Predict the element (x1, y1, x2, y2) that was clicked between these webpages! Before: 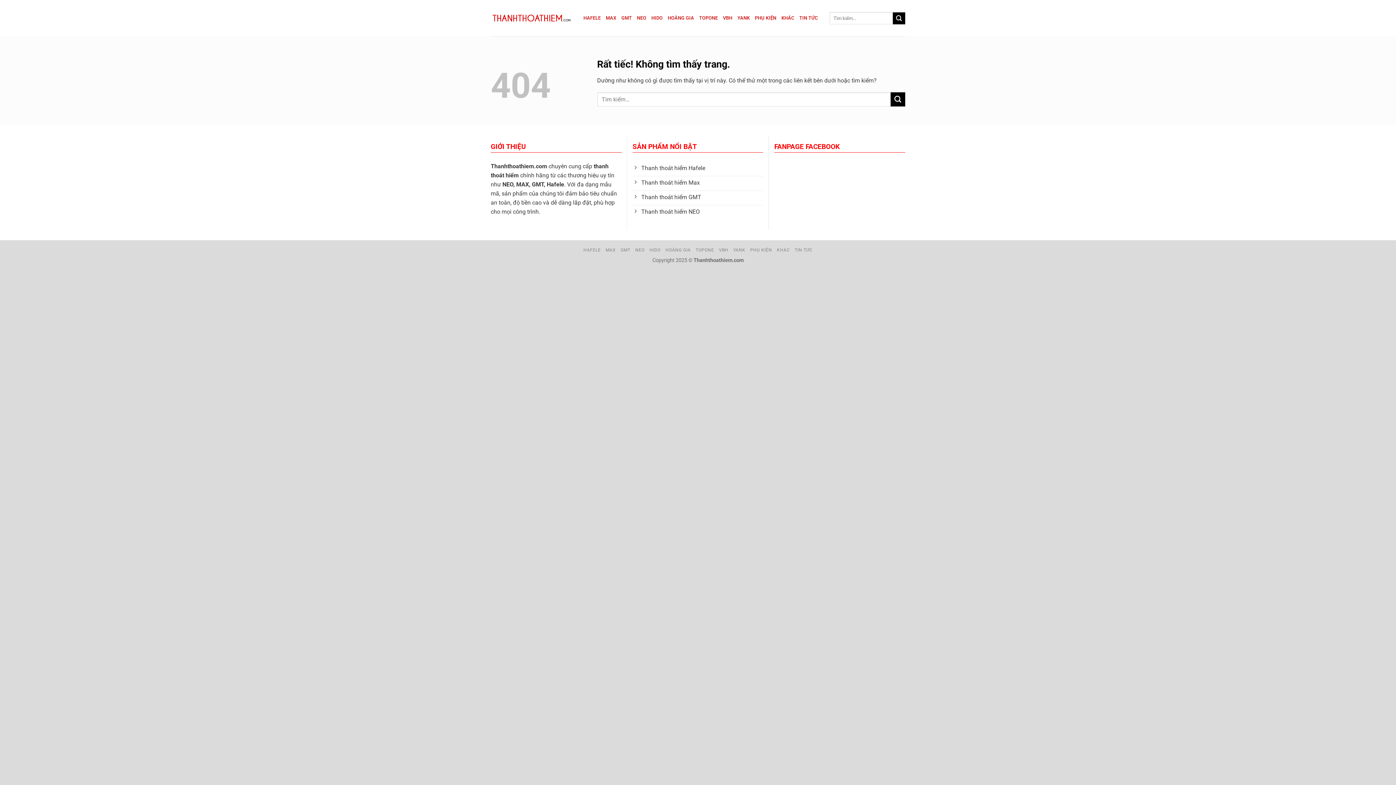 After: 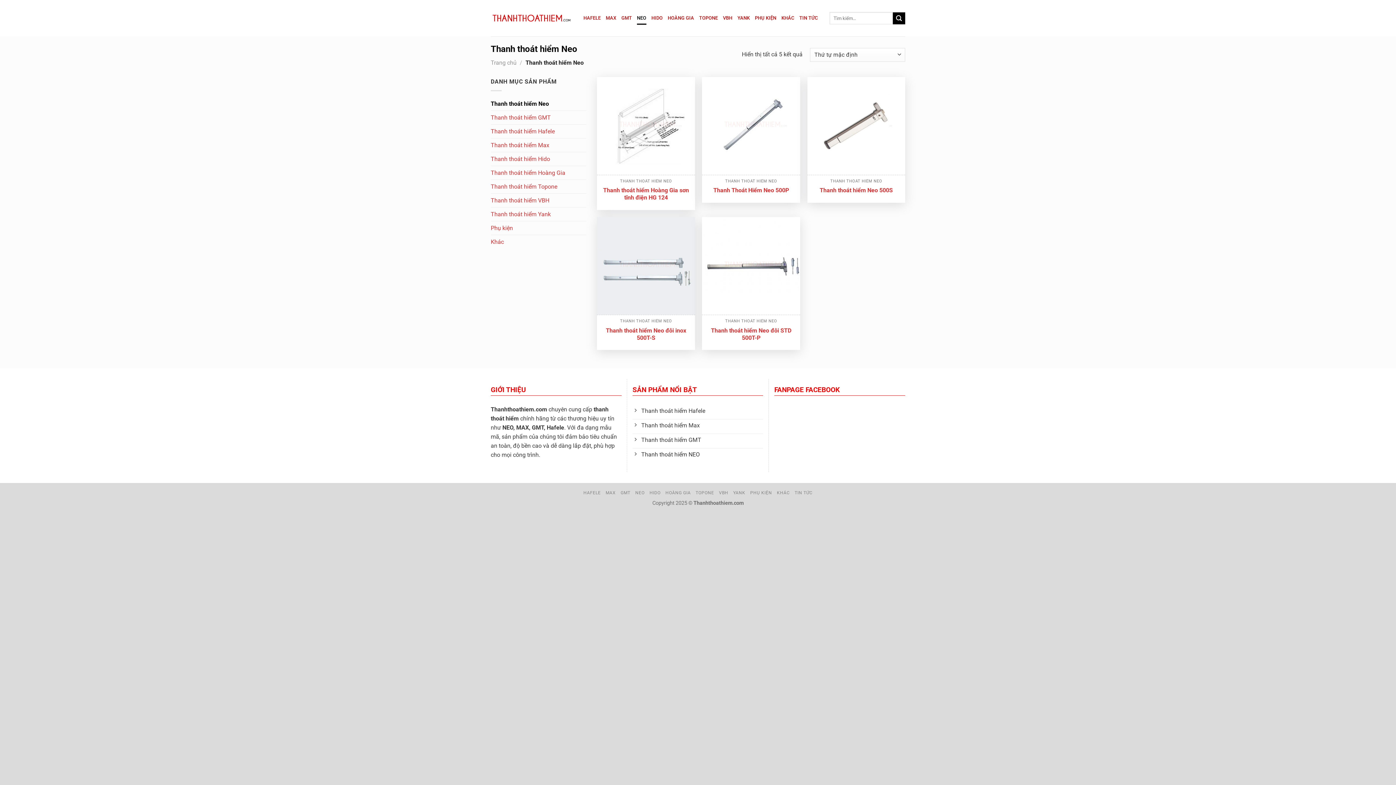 Action: bbox: (632, 205, 763, 220) label: Thanh thoát hiểm NEO